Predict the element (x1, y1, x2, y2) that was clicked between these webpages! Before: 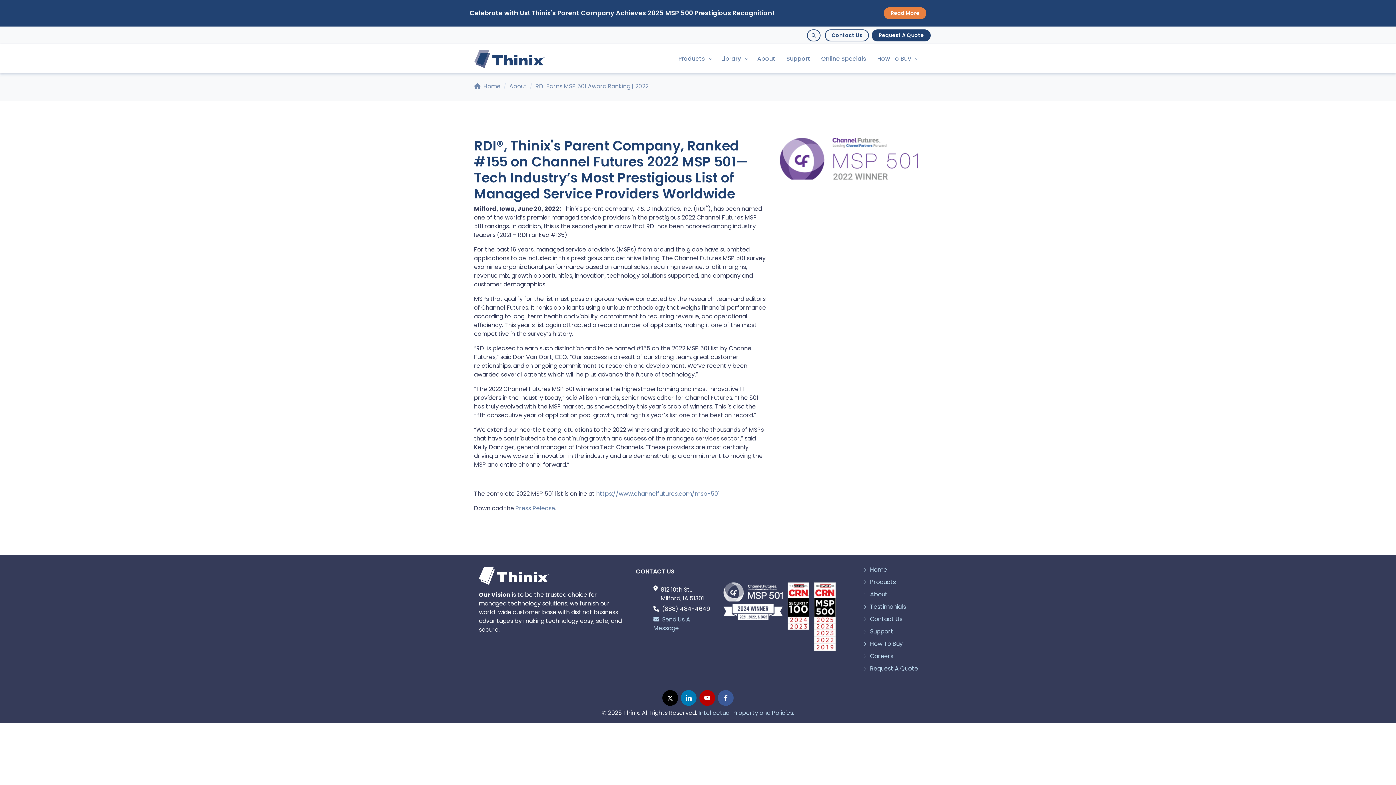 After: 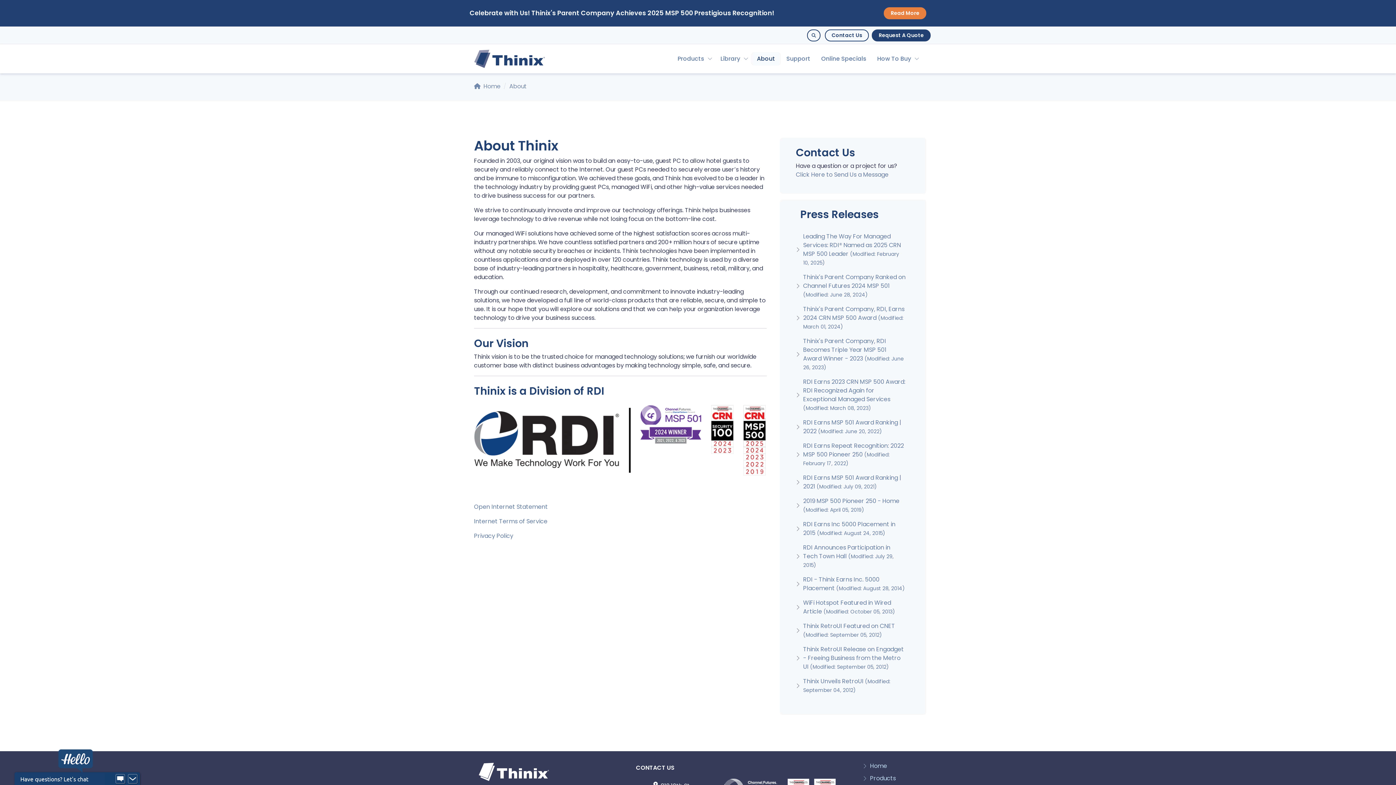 Action: bbox: (863, 590, 923, 599) label: About